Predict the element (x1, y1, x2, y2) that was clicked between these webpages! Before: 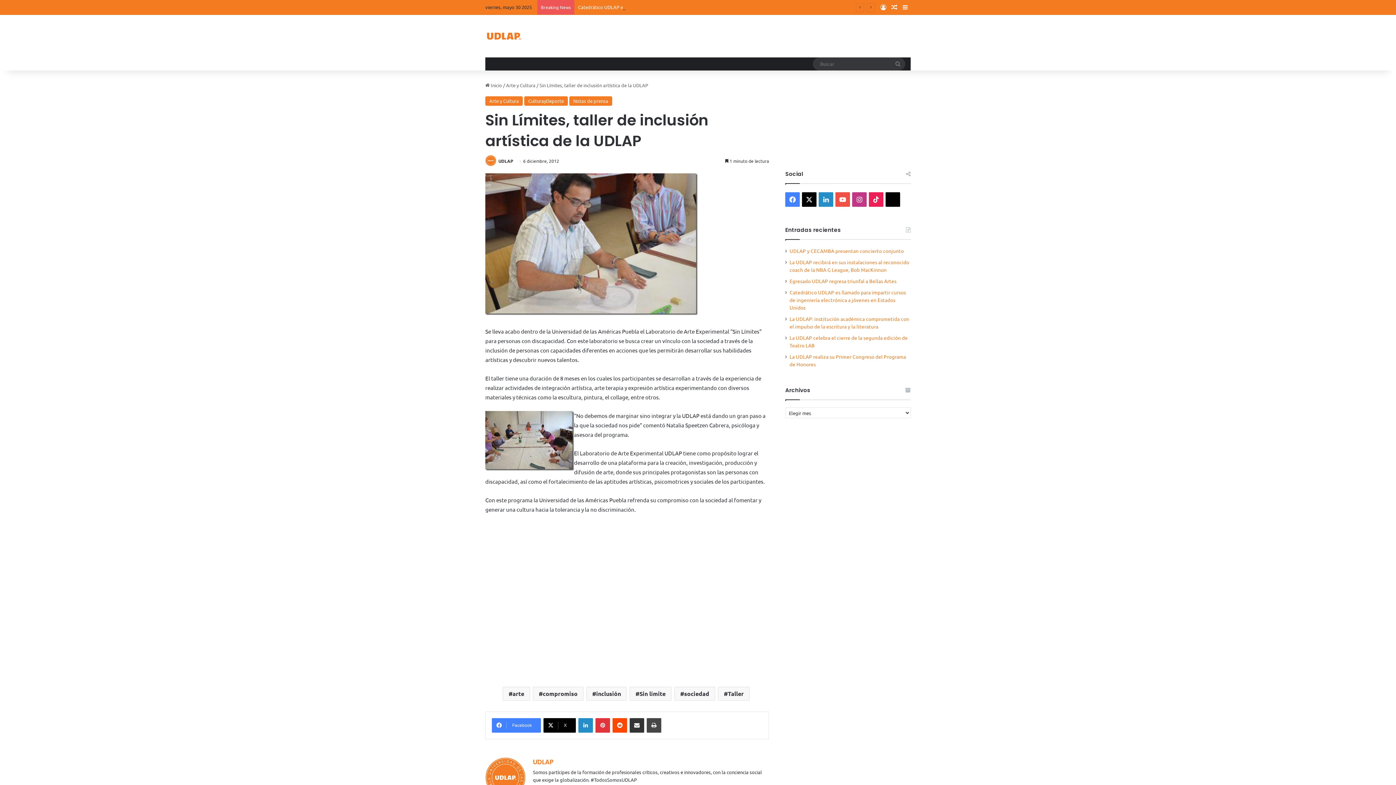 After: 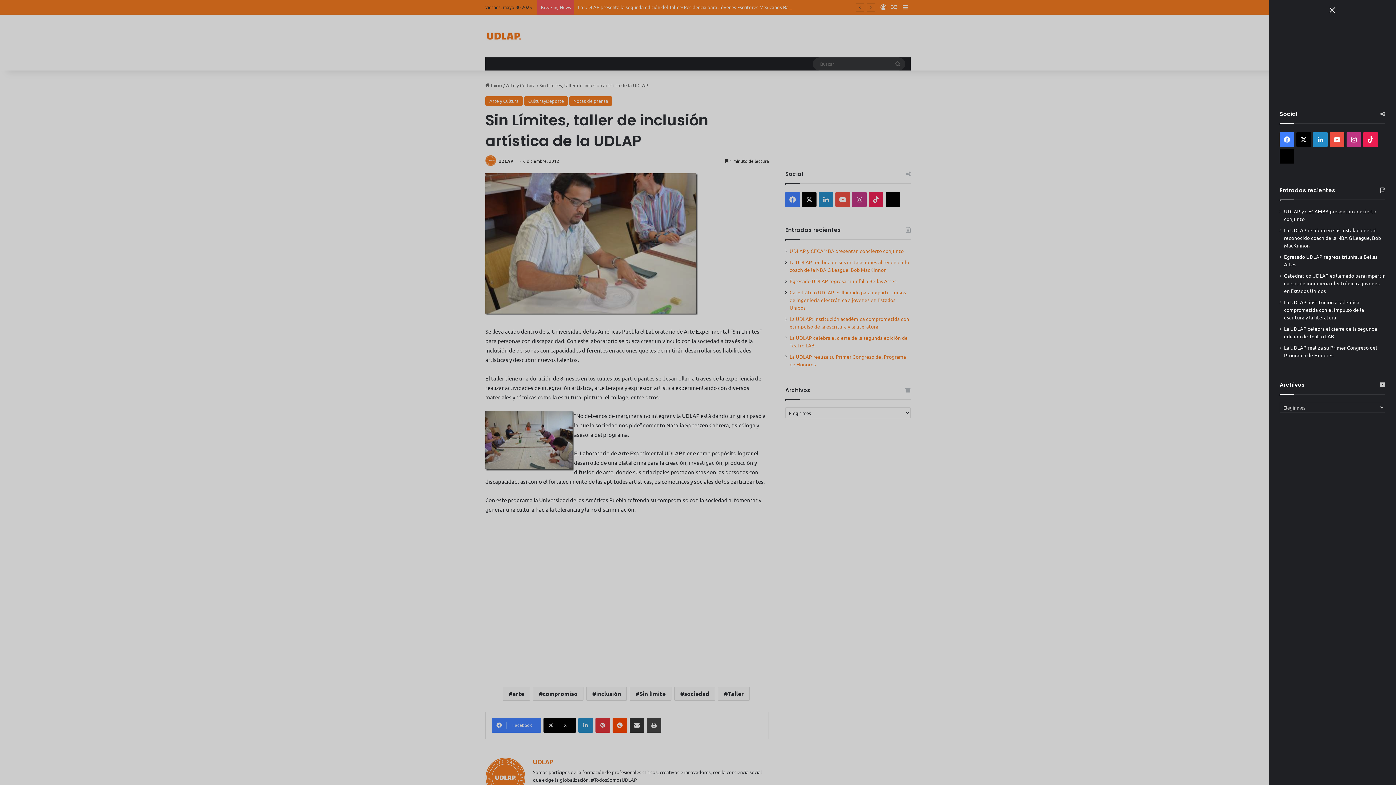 Action: label: Sidebar bbox: (900, 0, 910, 14)